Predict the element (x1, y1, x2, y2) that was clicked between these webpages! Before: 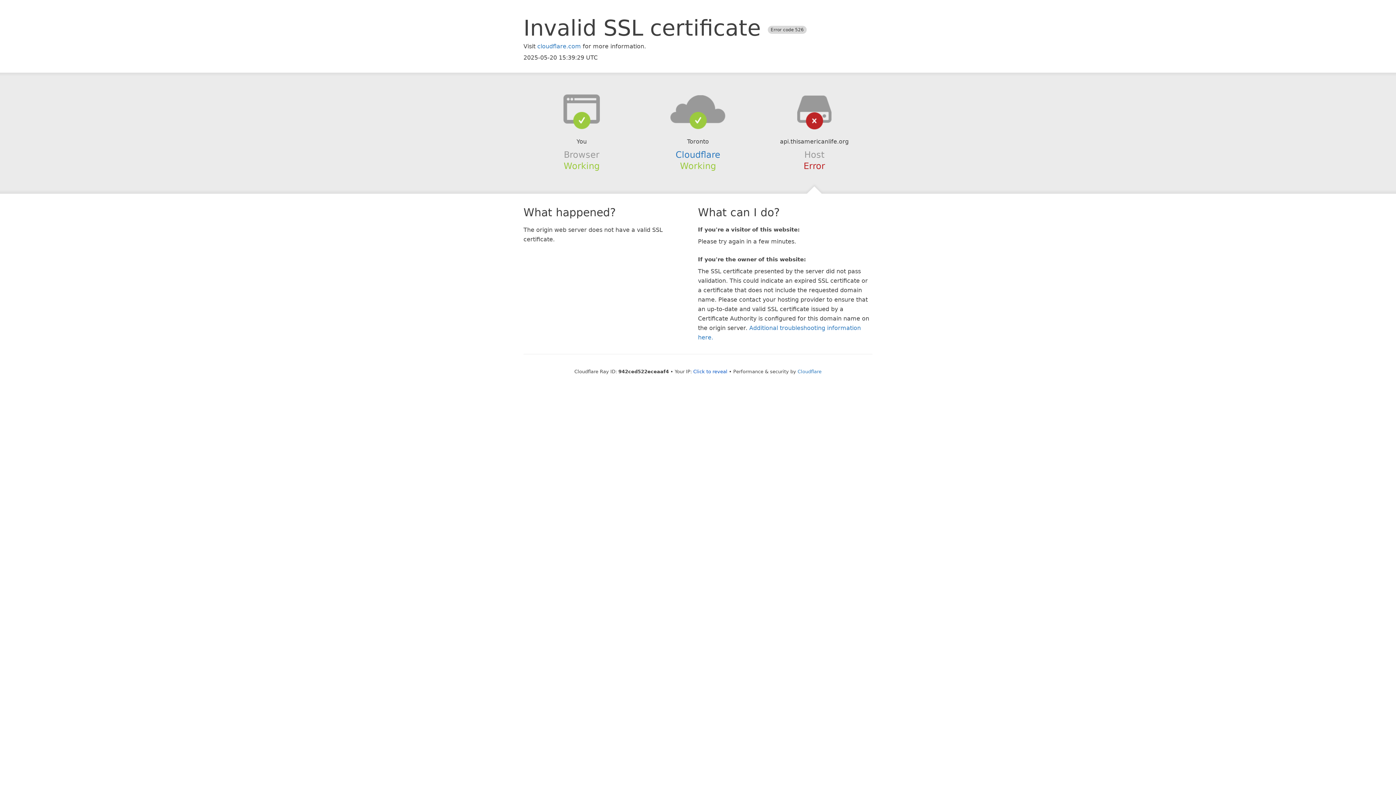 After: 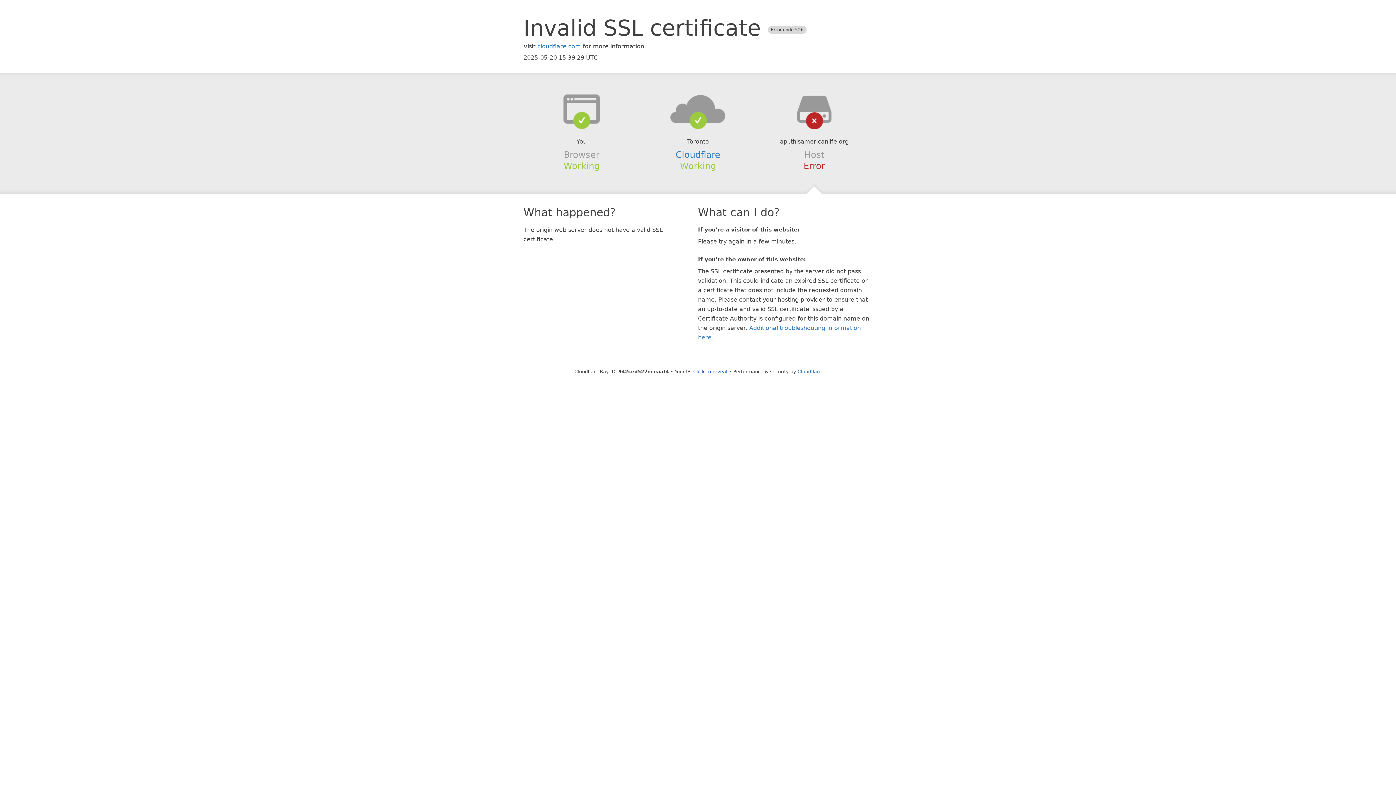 Action: bbox: (639, 94, 756, 123)